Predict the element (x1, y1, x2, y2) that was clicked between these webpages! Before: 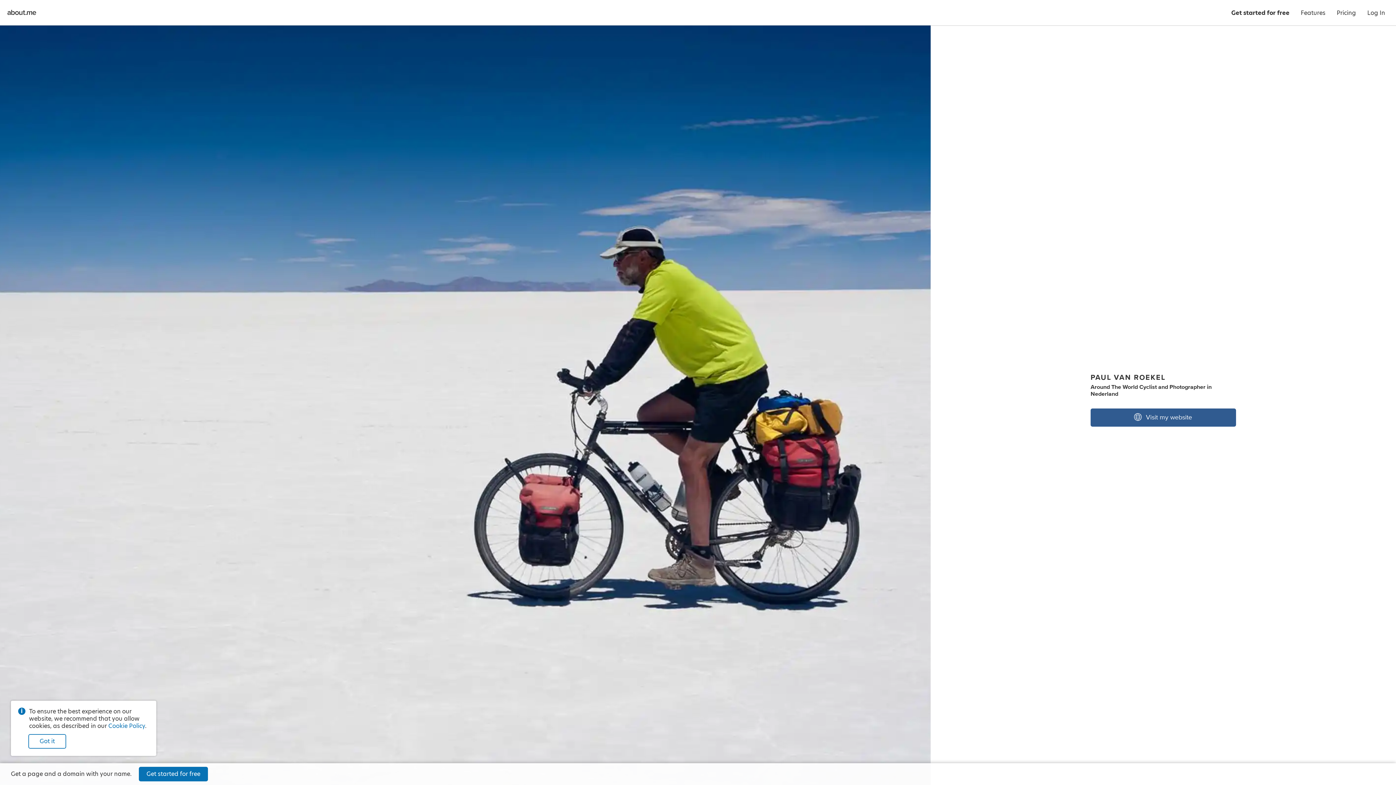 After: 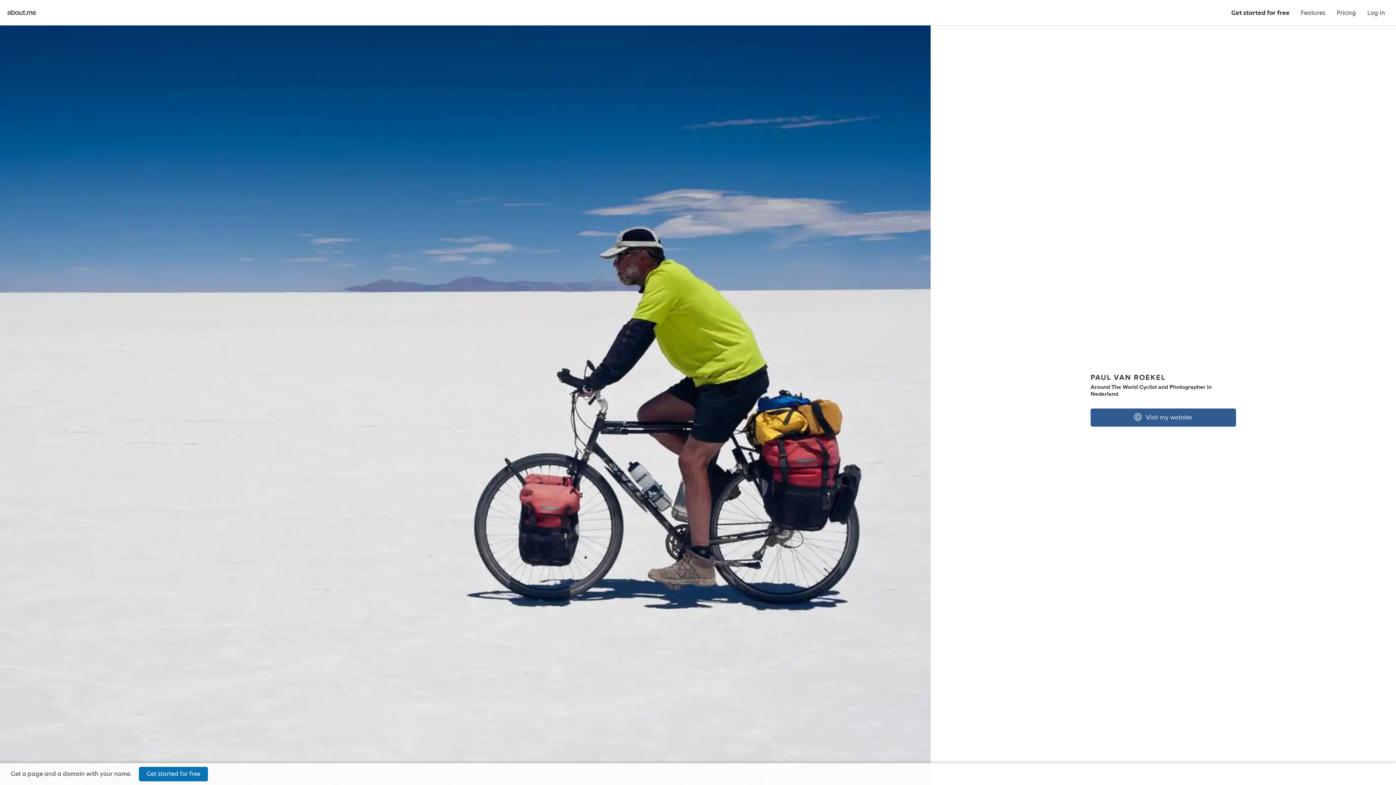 Action: label: Got it bbox: (28, 734, 66, 749)